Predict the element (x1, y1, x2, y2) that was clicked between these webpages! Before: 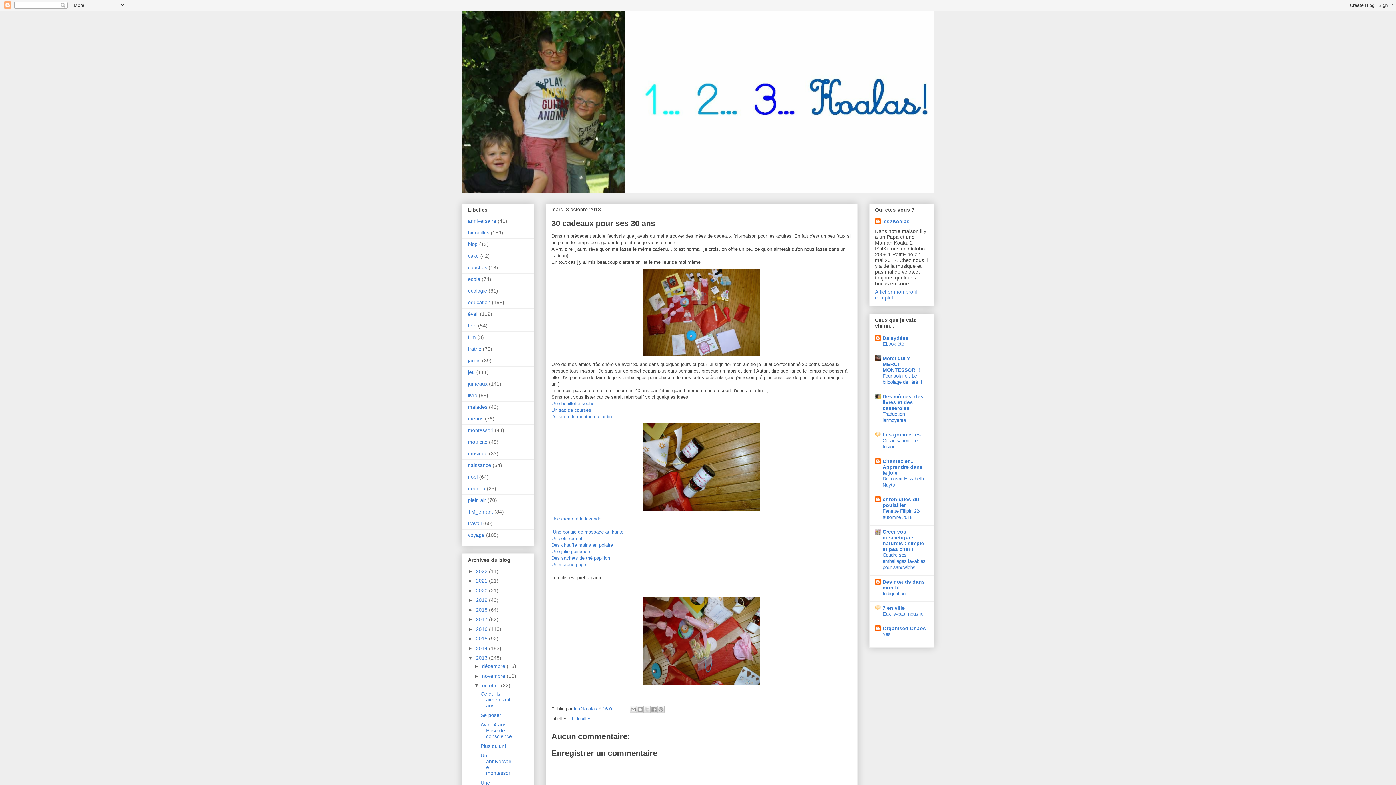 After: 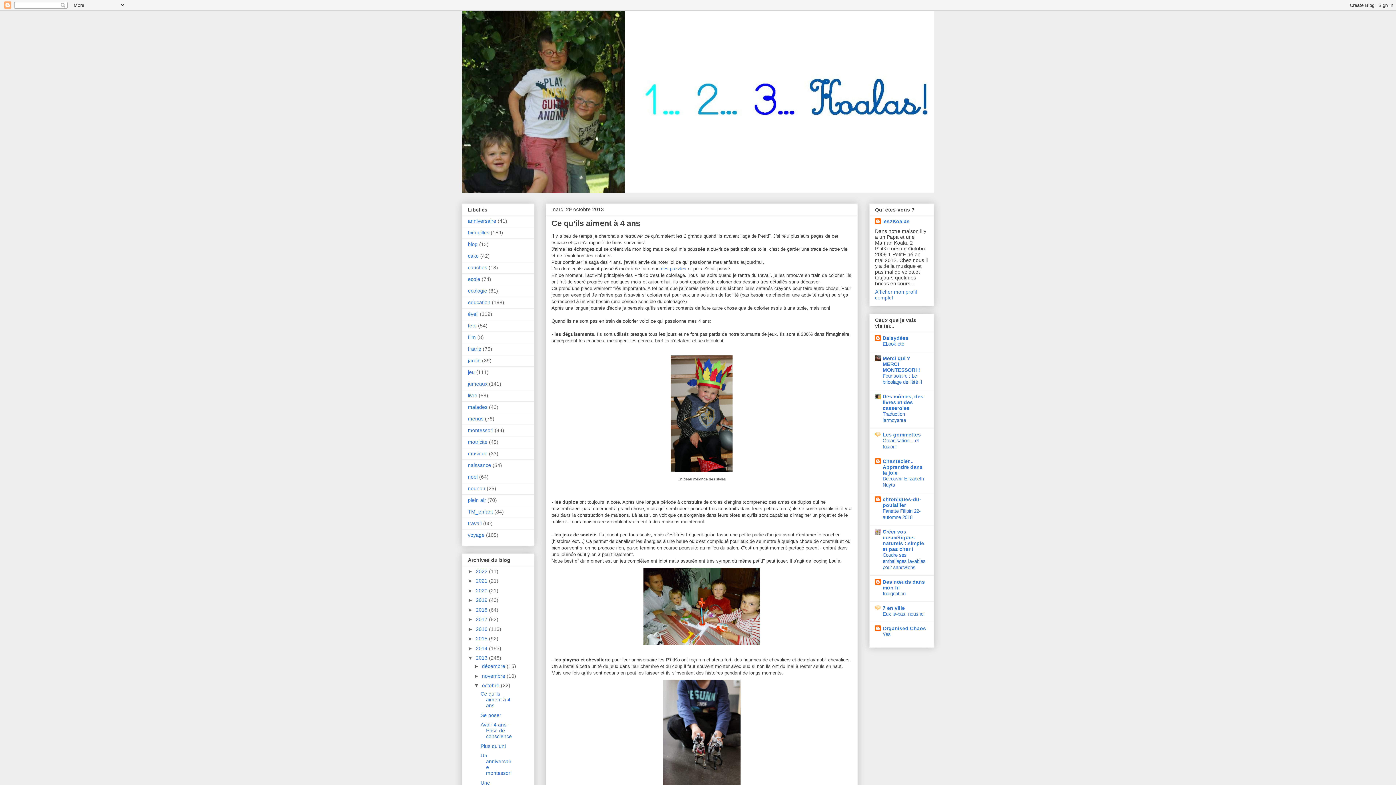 Action: bbox: (482, 683, 501, 688) label: octobre 